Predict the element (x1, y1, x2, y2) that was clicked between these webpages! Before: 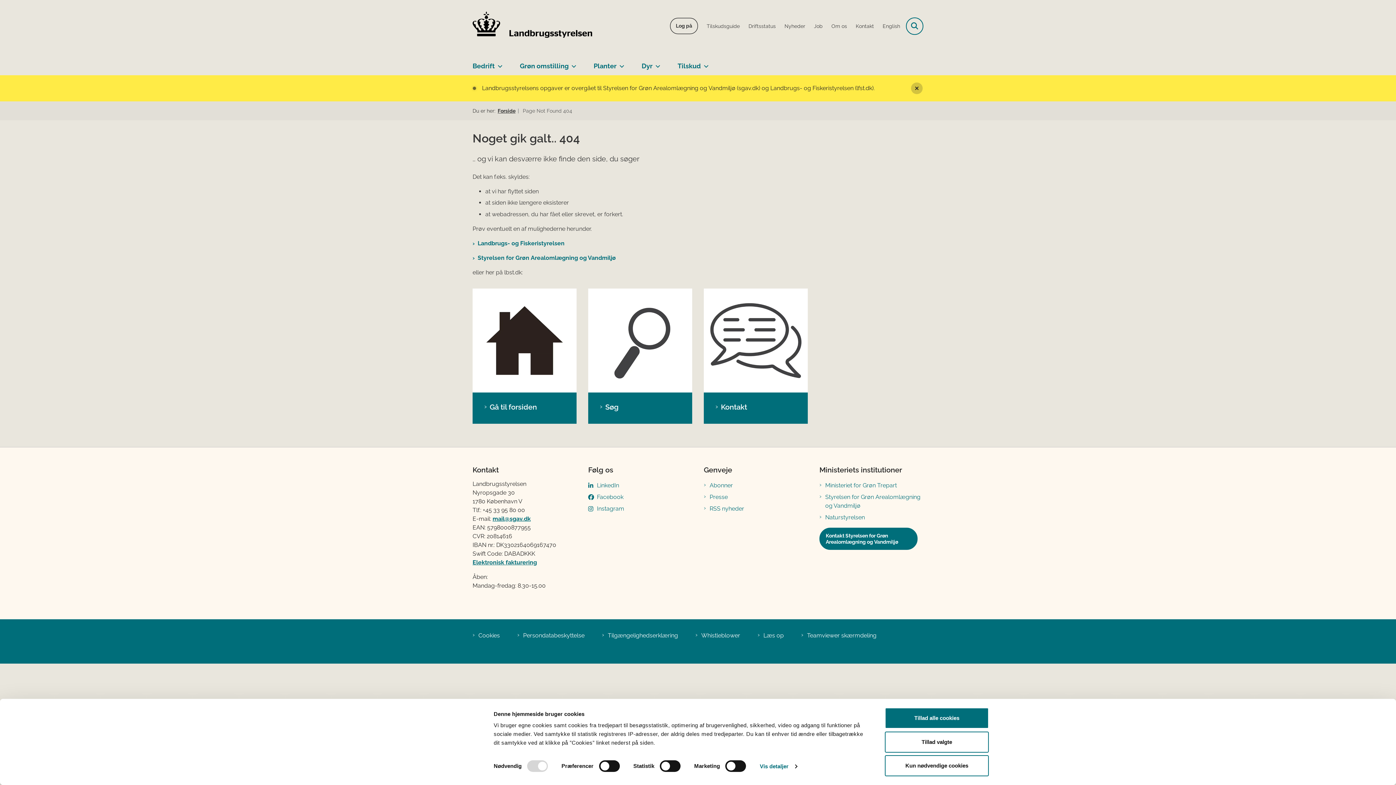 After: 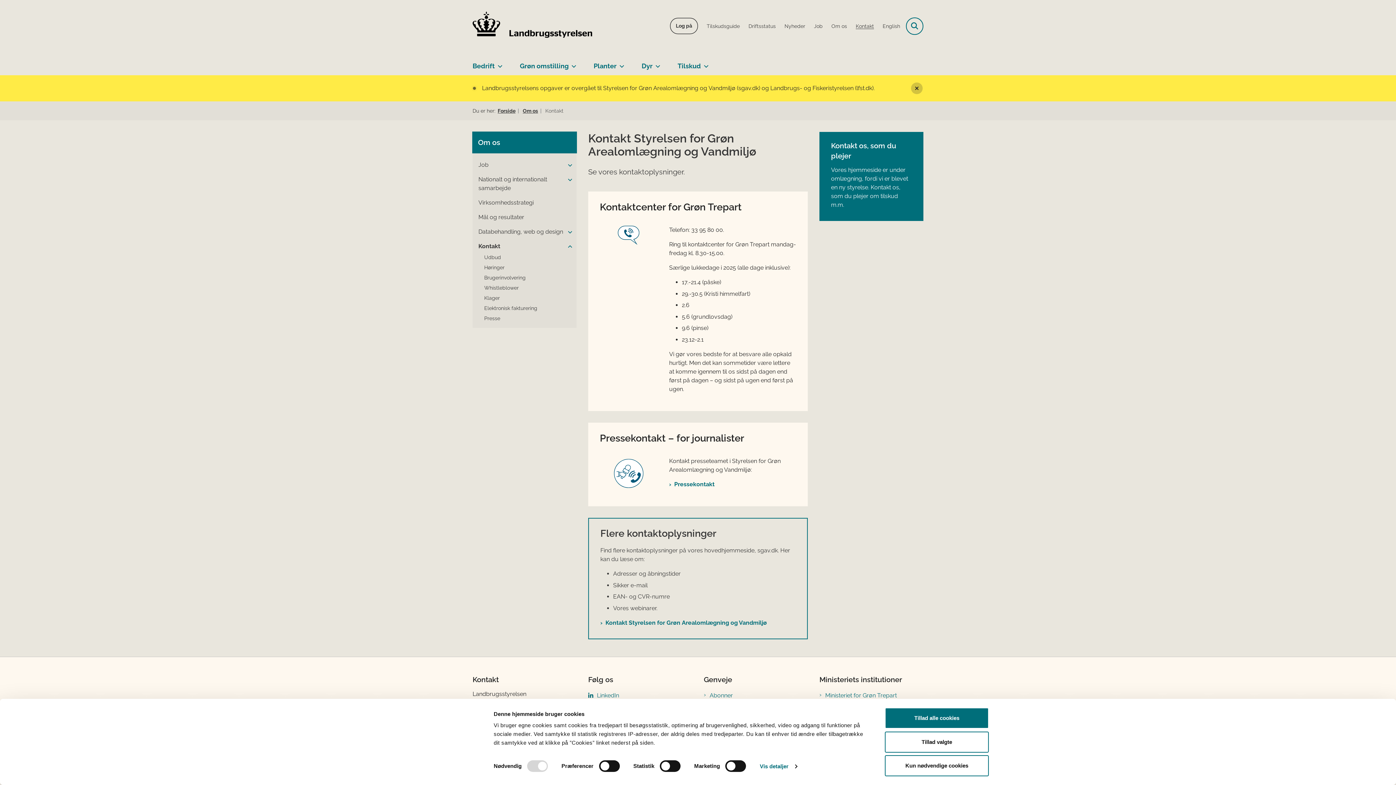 Action: bbox: (715, 402, 747, 412) label: Kontakt